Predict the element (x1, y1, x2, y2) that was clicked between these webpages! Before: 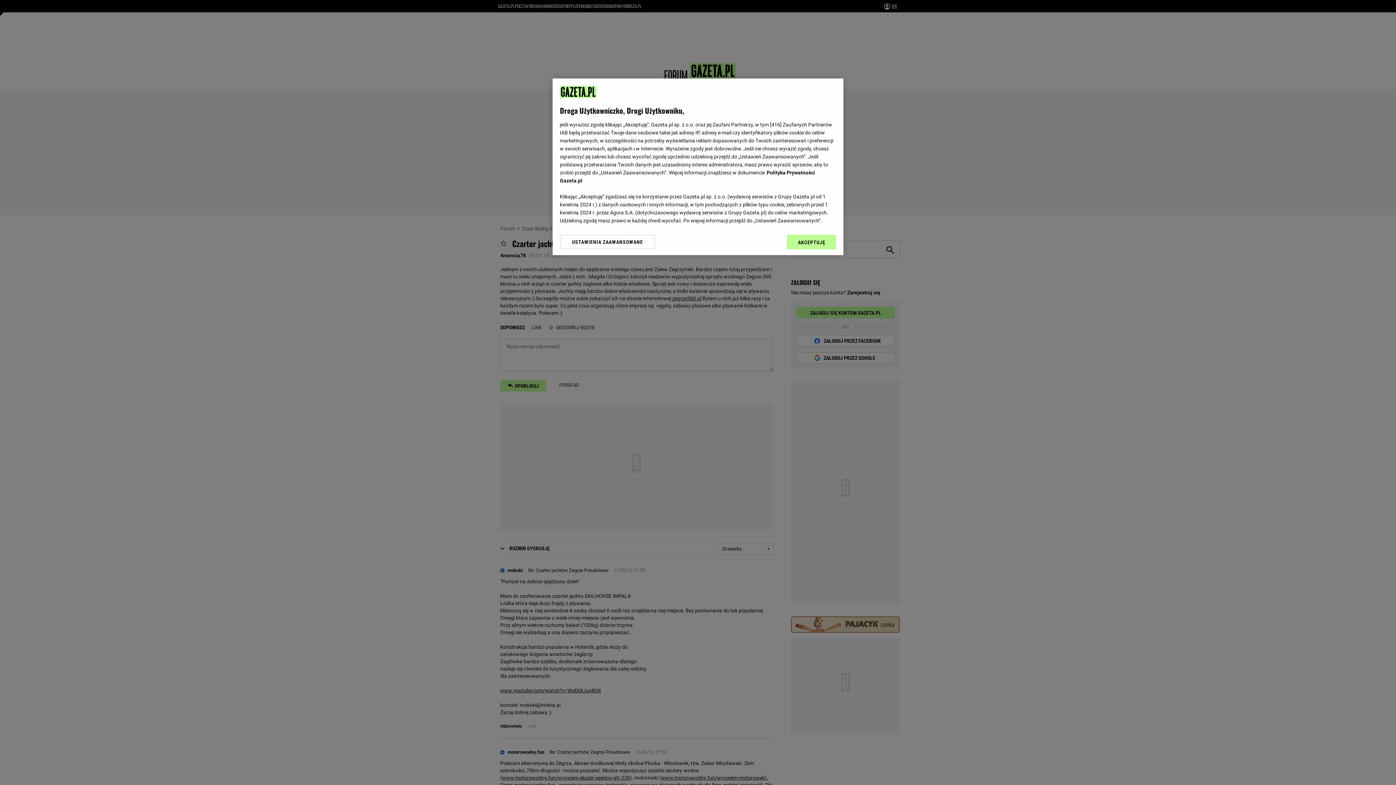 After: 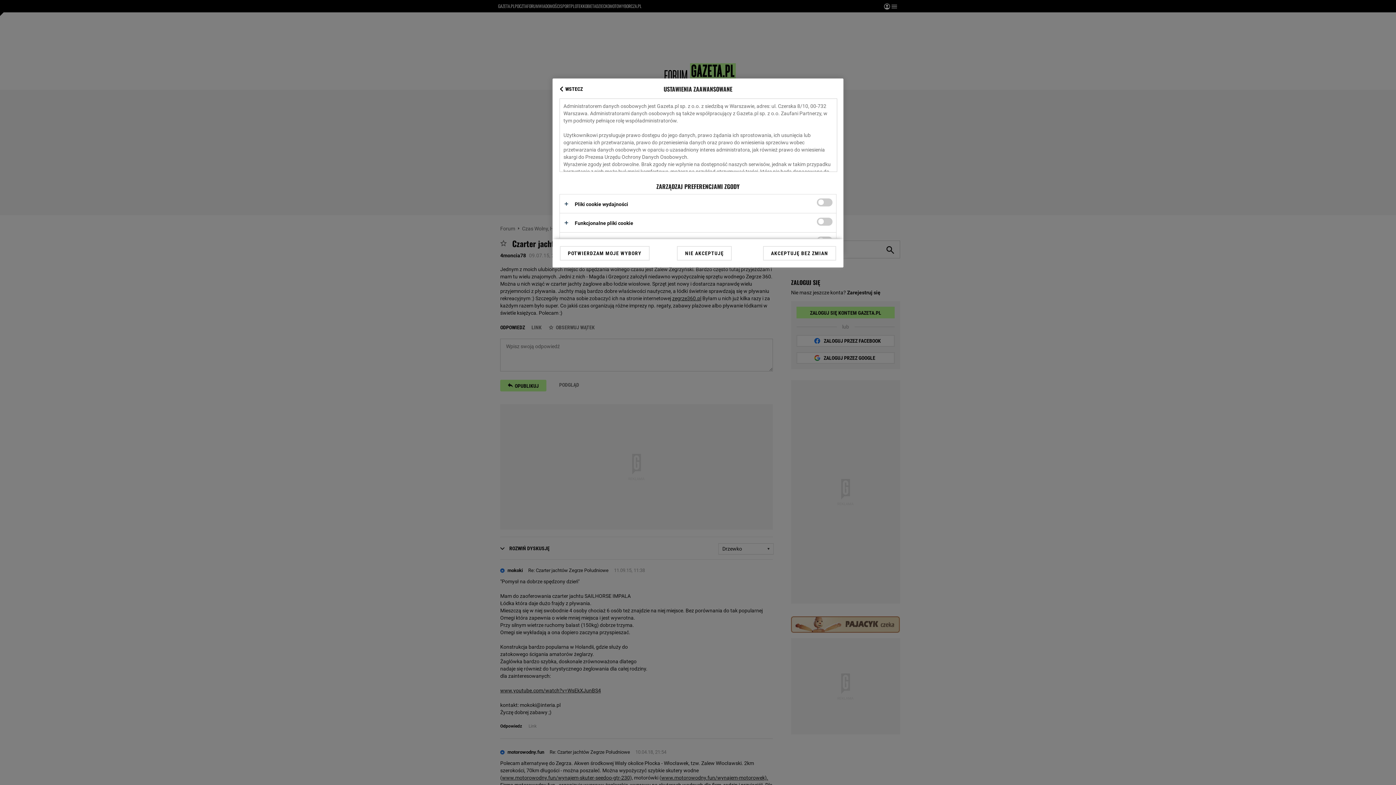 Action: bbox: (560, 234, 655, 249) label: USTAWIENIA ZAAWANSOWANE